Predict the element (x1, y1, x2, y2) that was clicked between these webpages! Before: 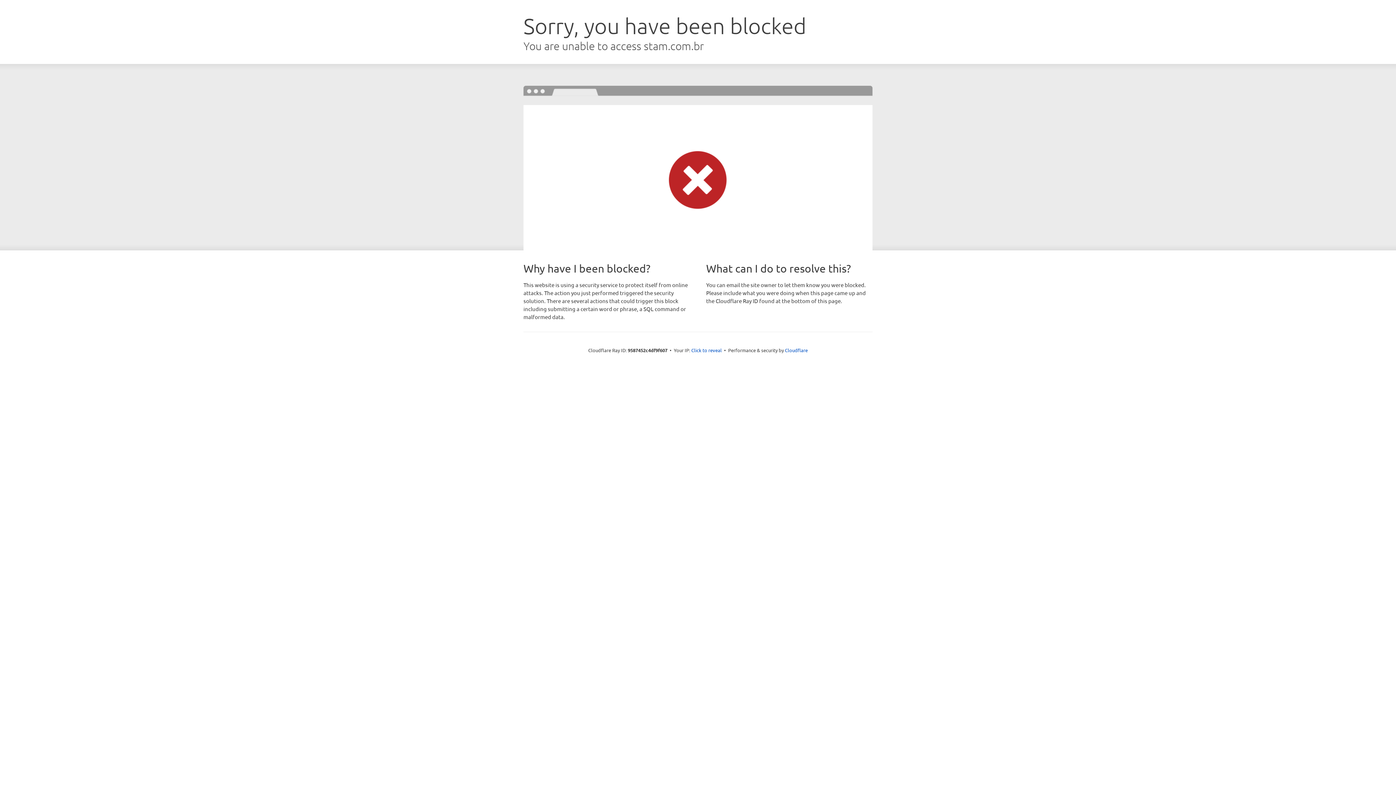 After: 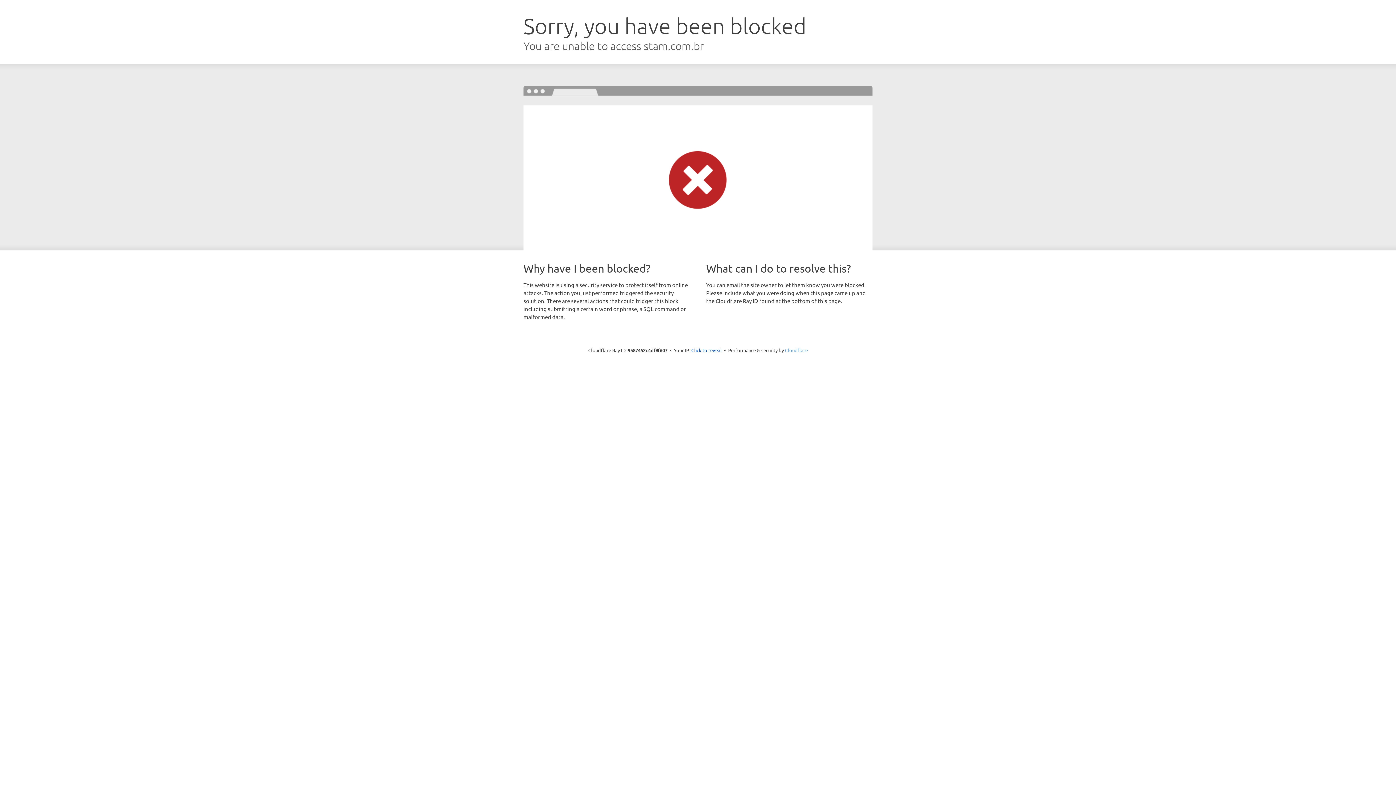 Action: bbox: (785, 347, 808, 353) label: Cloudflare